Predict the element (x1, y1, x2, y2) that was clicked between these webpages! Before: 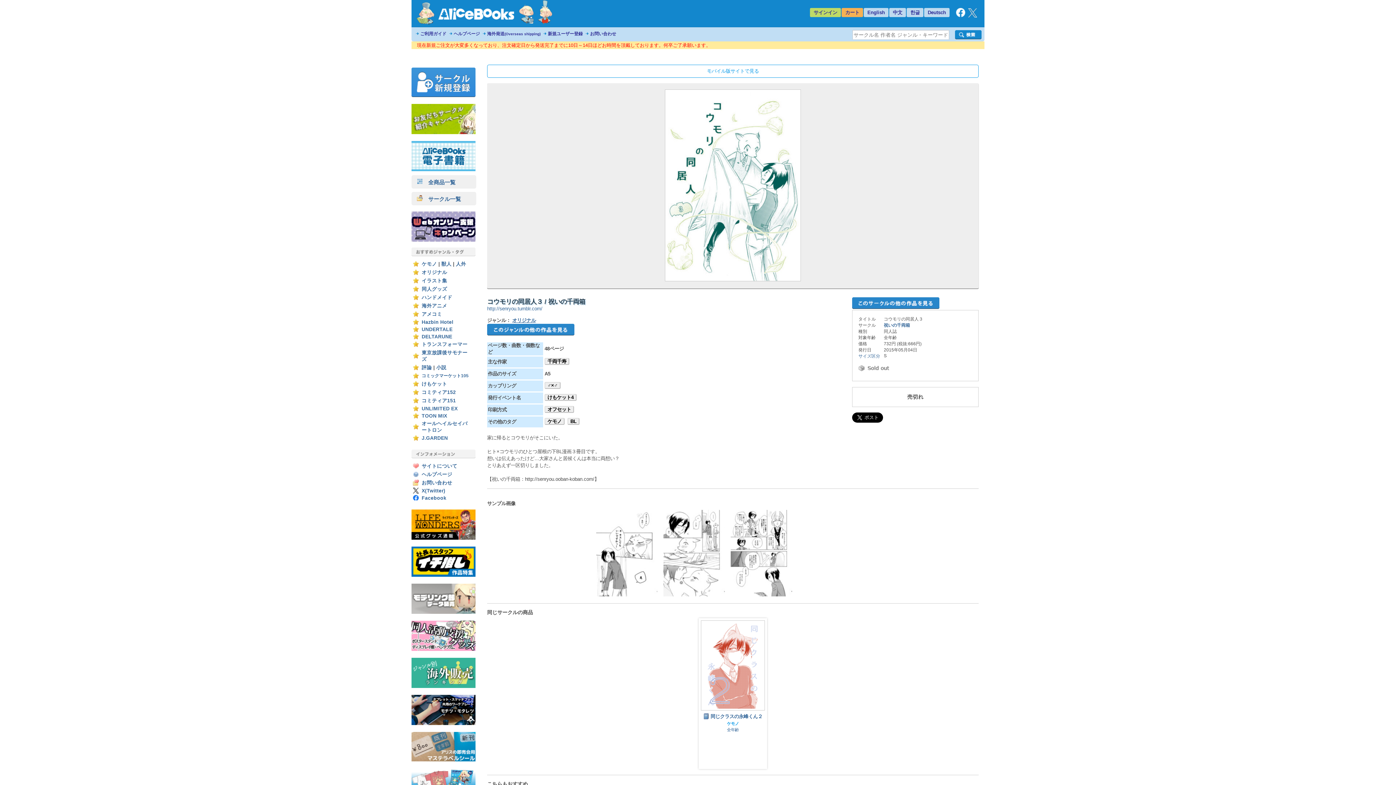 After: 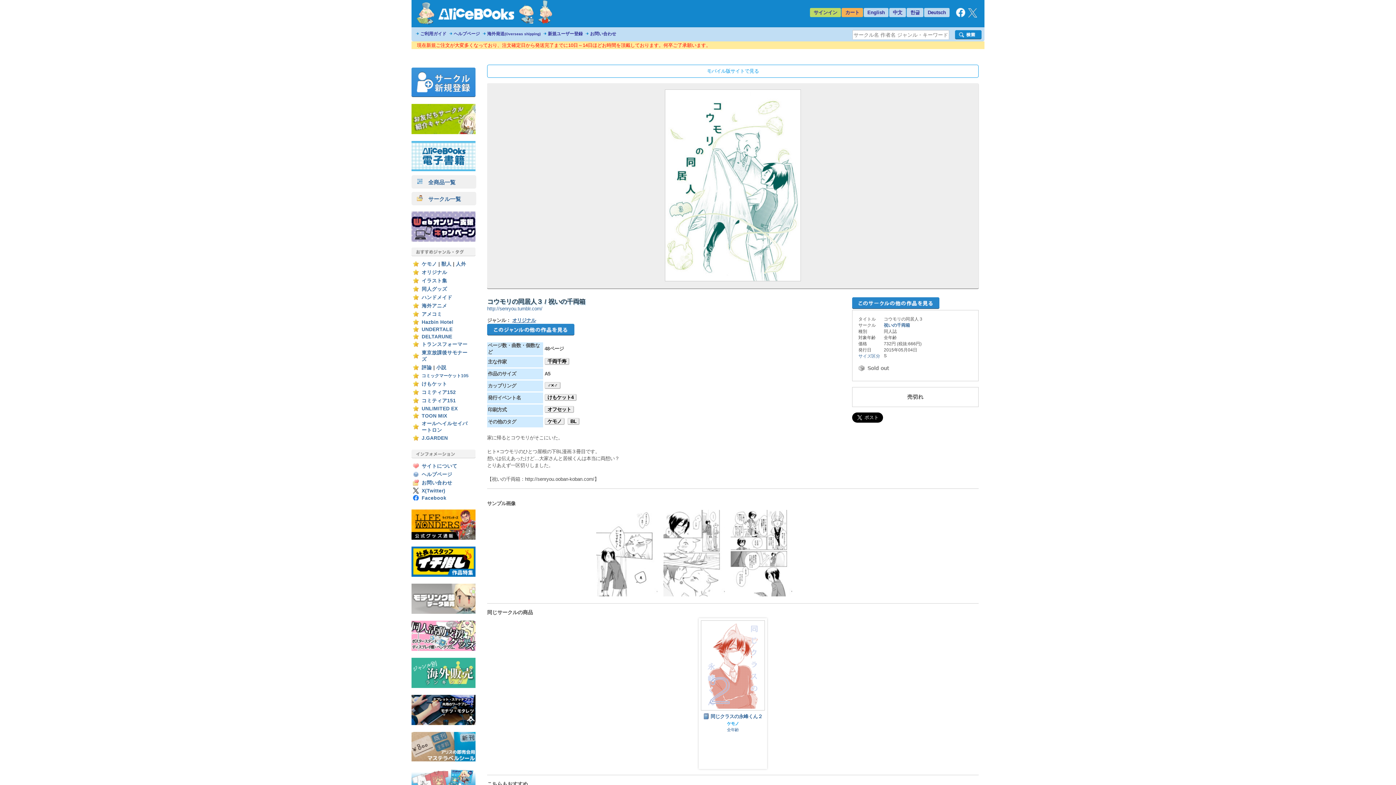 Action: bbox: (956, 12, 965, 18)